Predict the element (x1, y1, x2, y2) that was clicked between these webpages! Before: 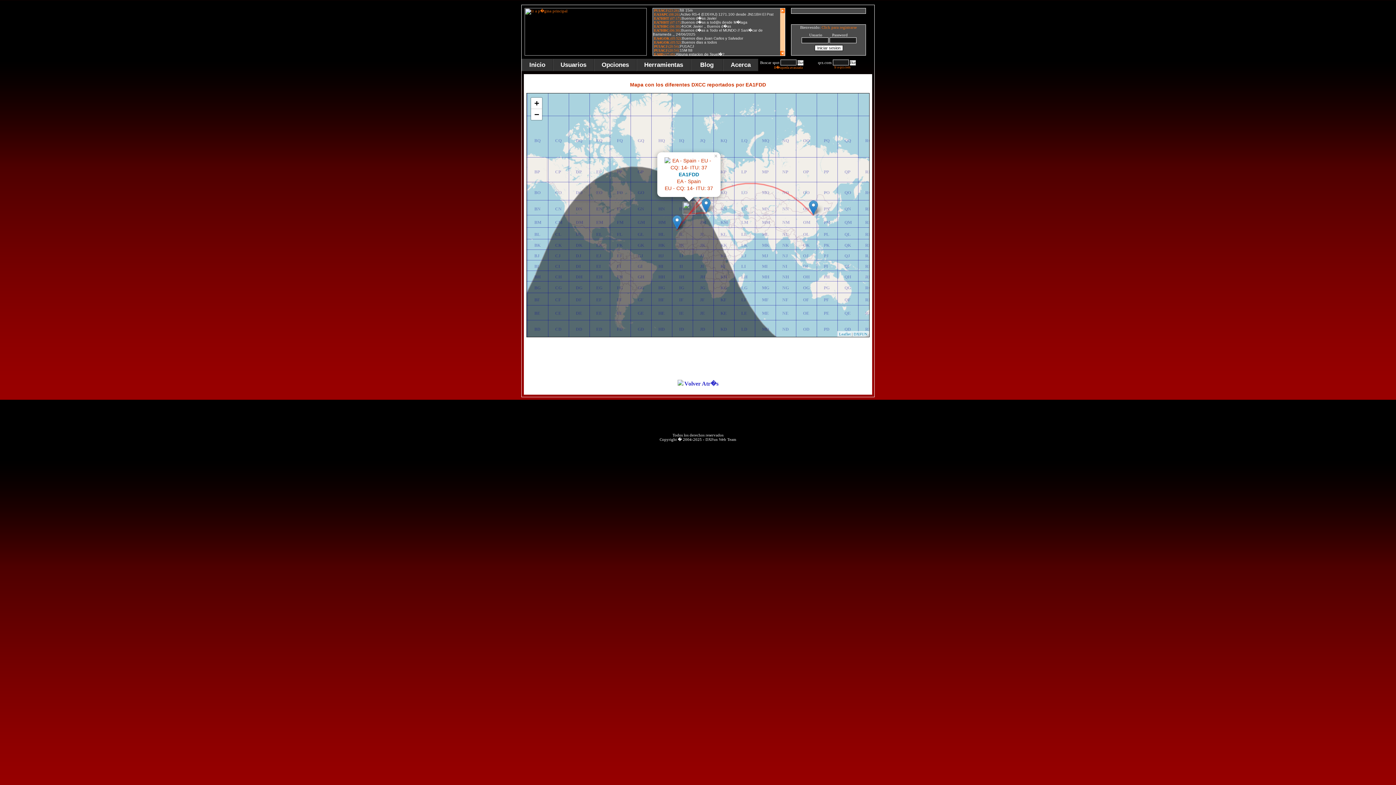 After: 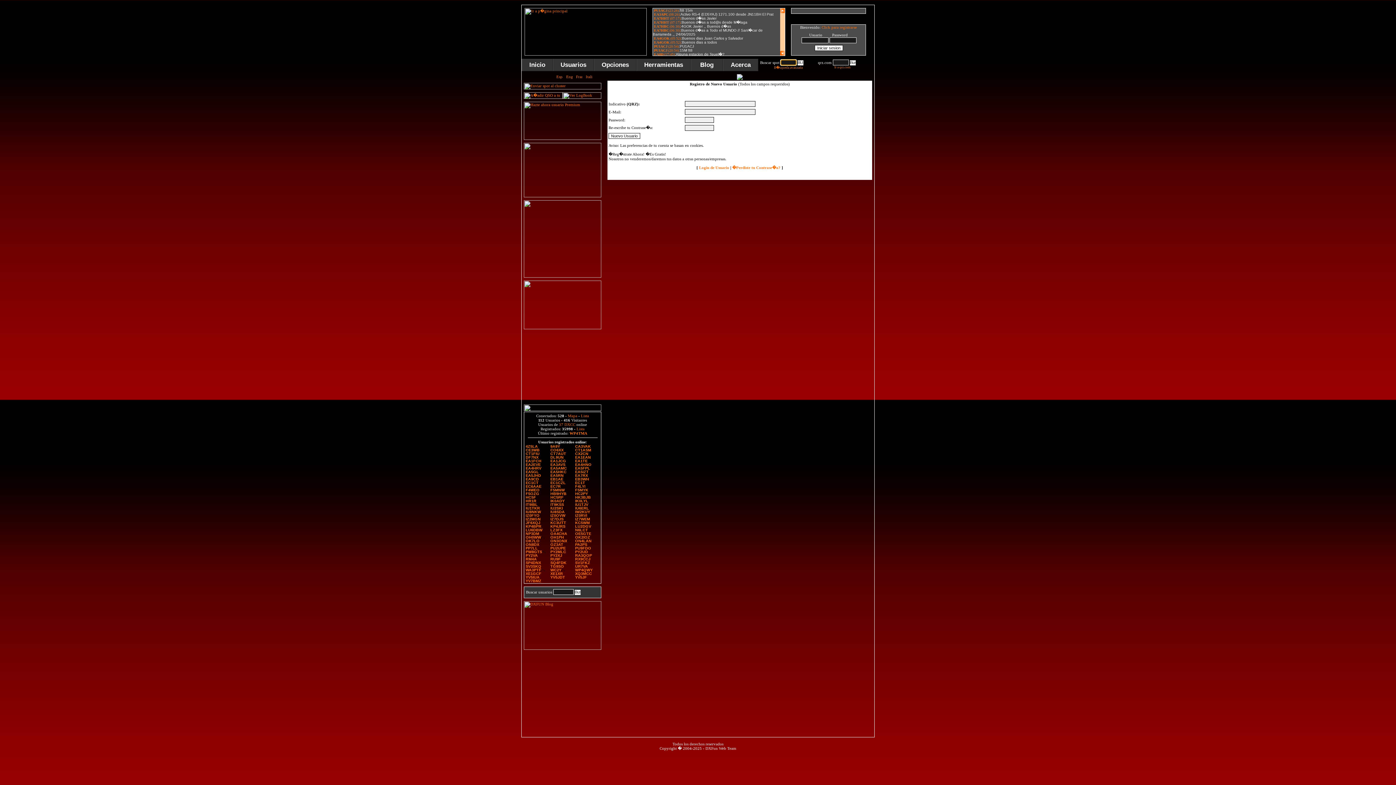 Action: bbox: (821, 25, 857, 29) label: Click para registrarse